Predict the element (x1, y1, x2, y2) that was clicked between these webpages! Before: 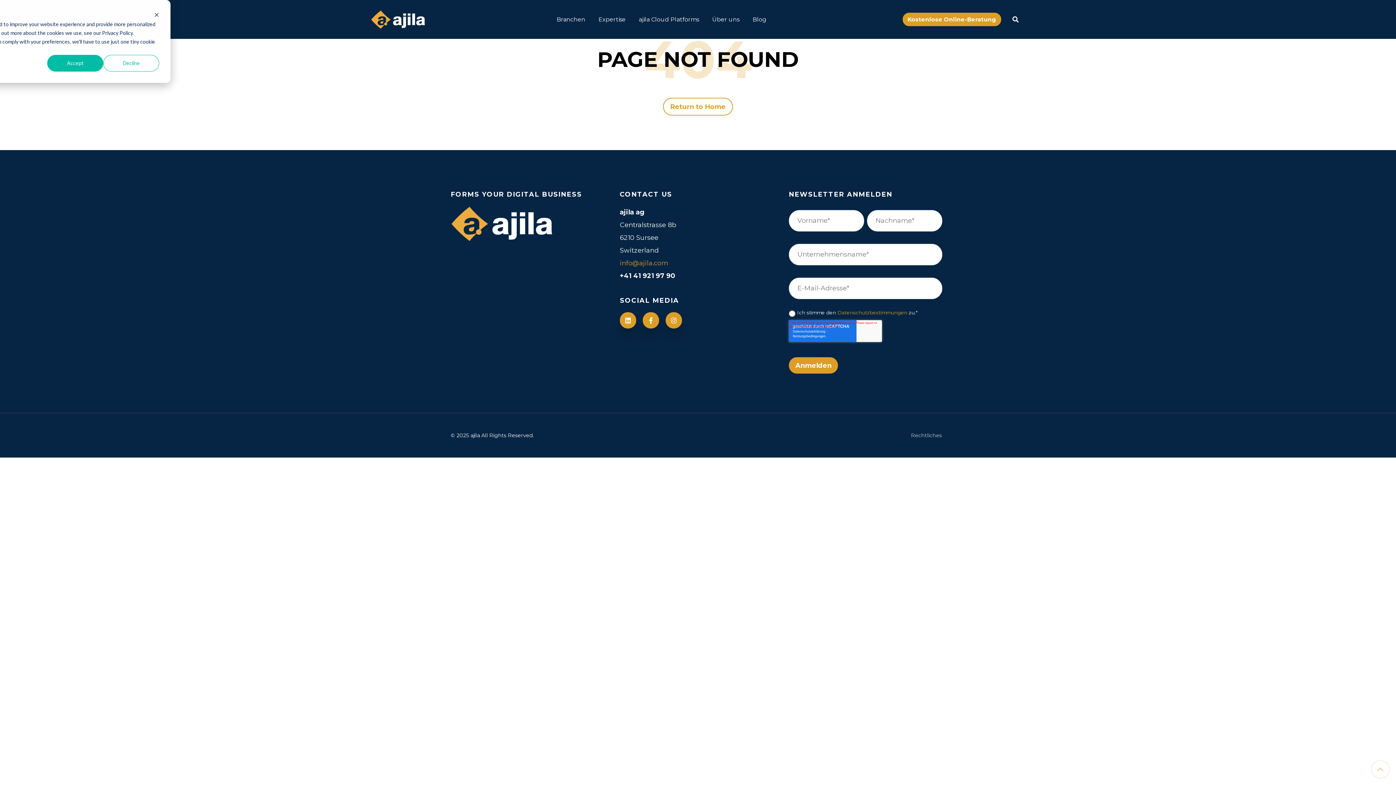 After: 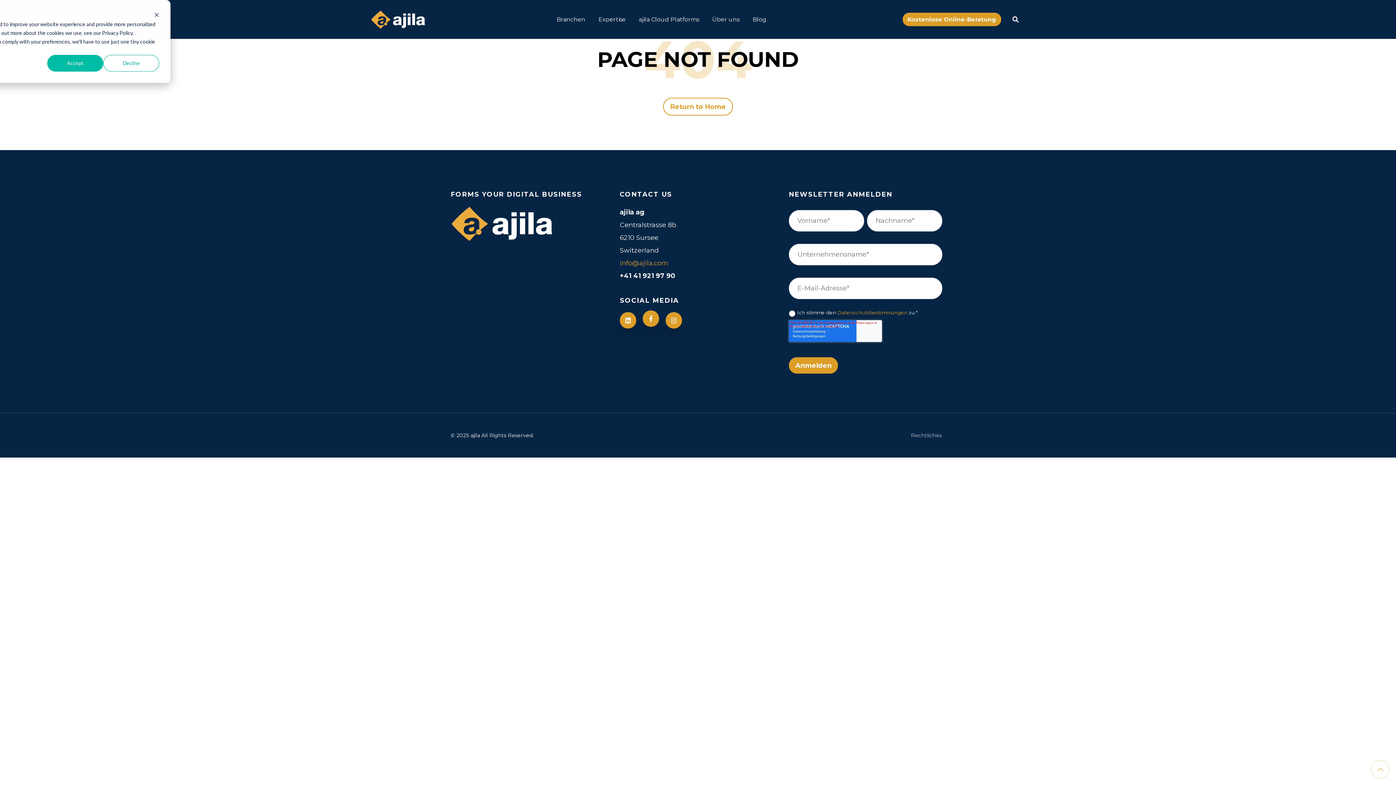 Action: bbox: (642, 312, 659, 328)